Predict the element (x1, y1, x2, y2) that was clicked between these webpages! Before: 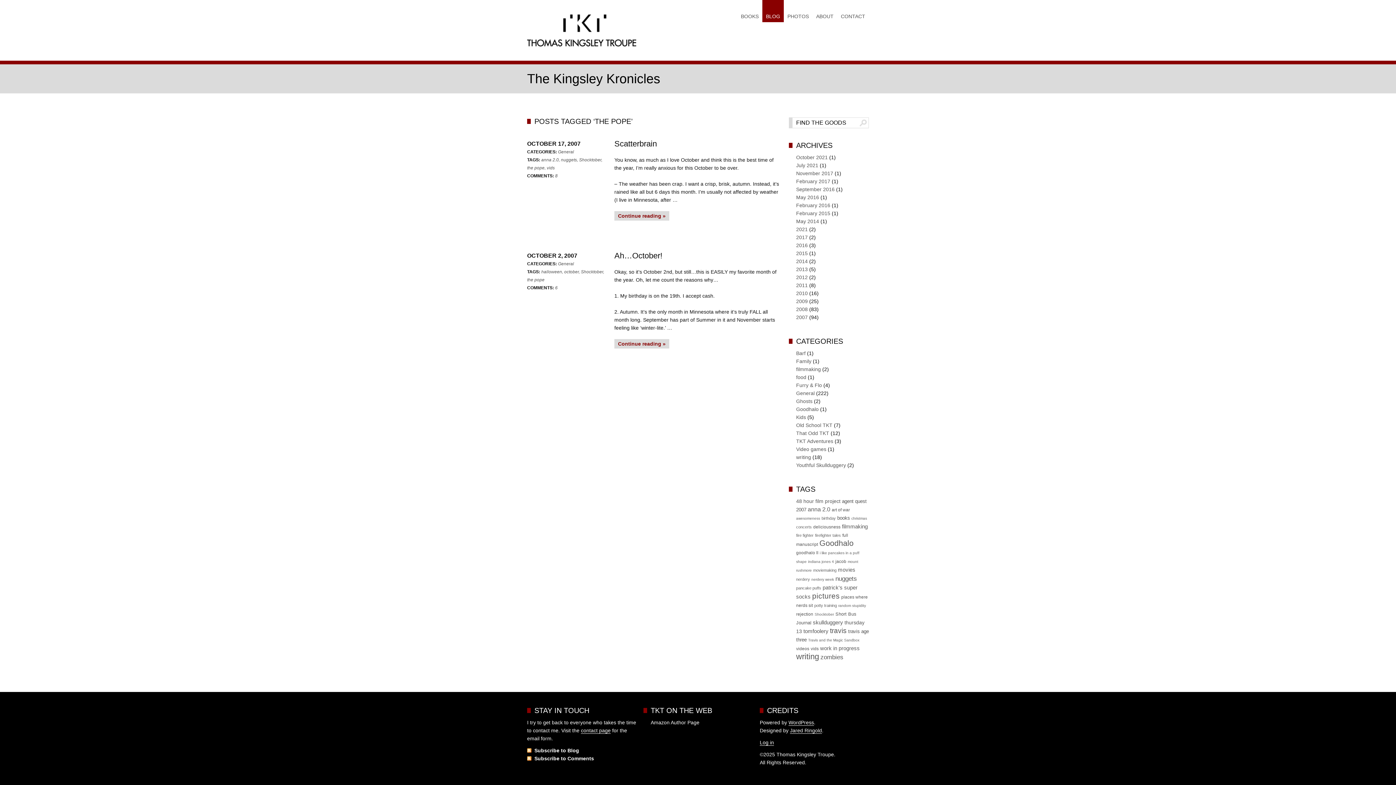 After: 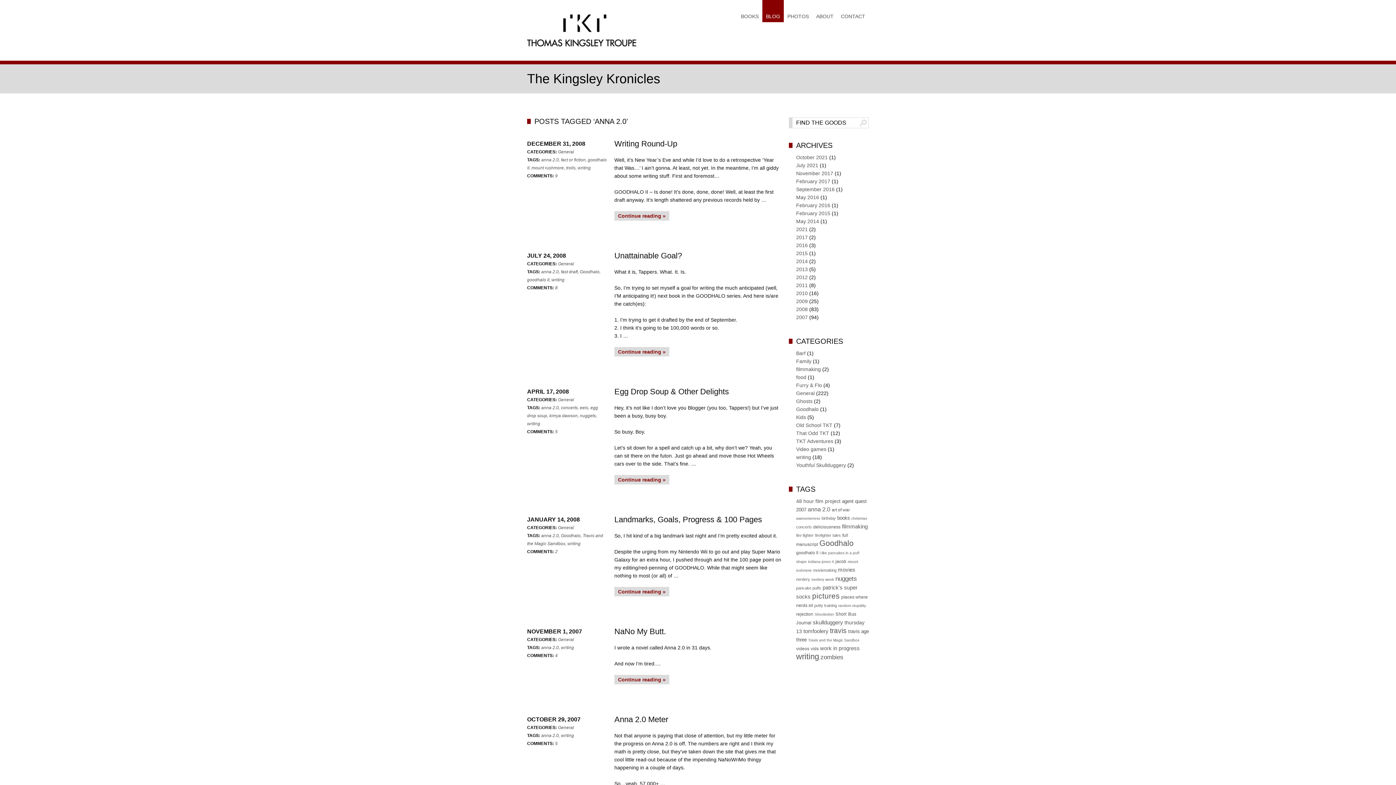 Action: bbox: (541, 157, 558, 162) label: anna 2.0